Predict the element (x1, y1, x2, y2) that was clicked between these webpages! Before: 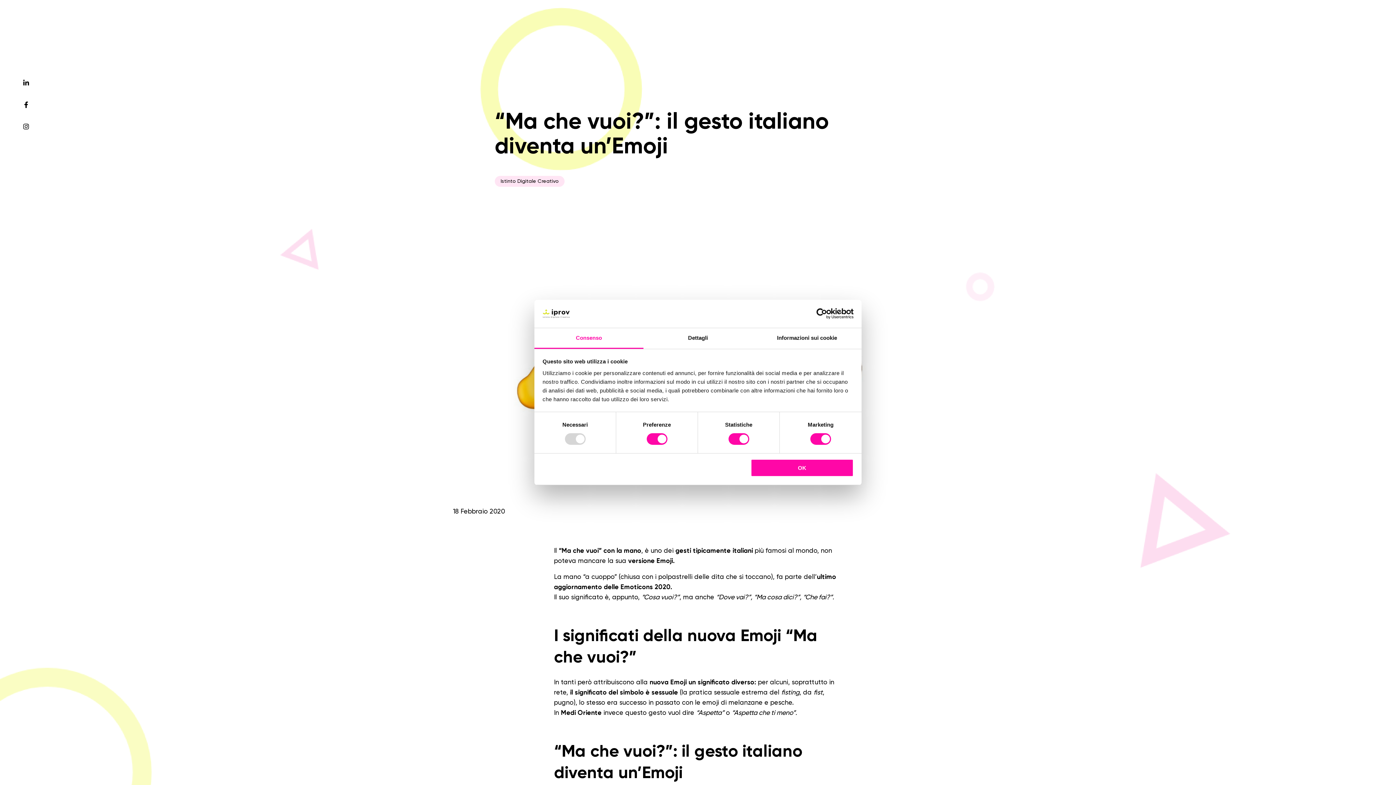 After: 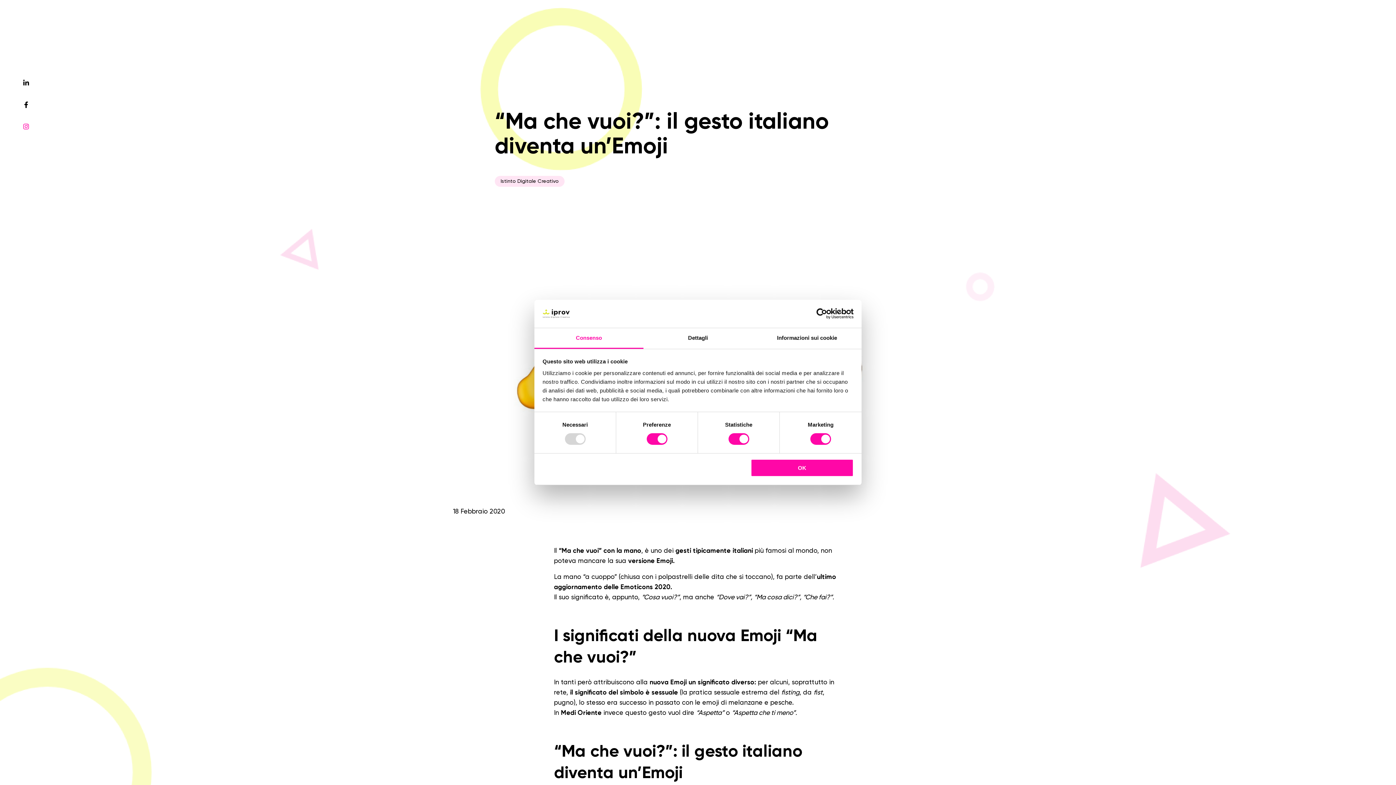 Action: bbox: (23, 122, 29, 132)